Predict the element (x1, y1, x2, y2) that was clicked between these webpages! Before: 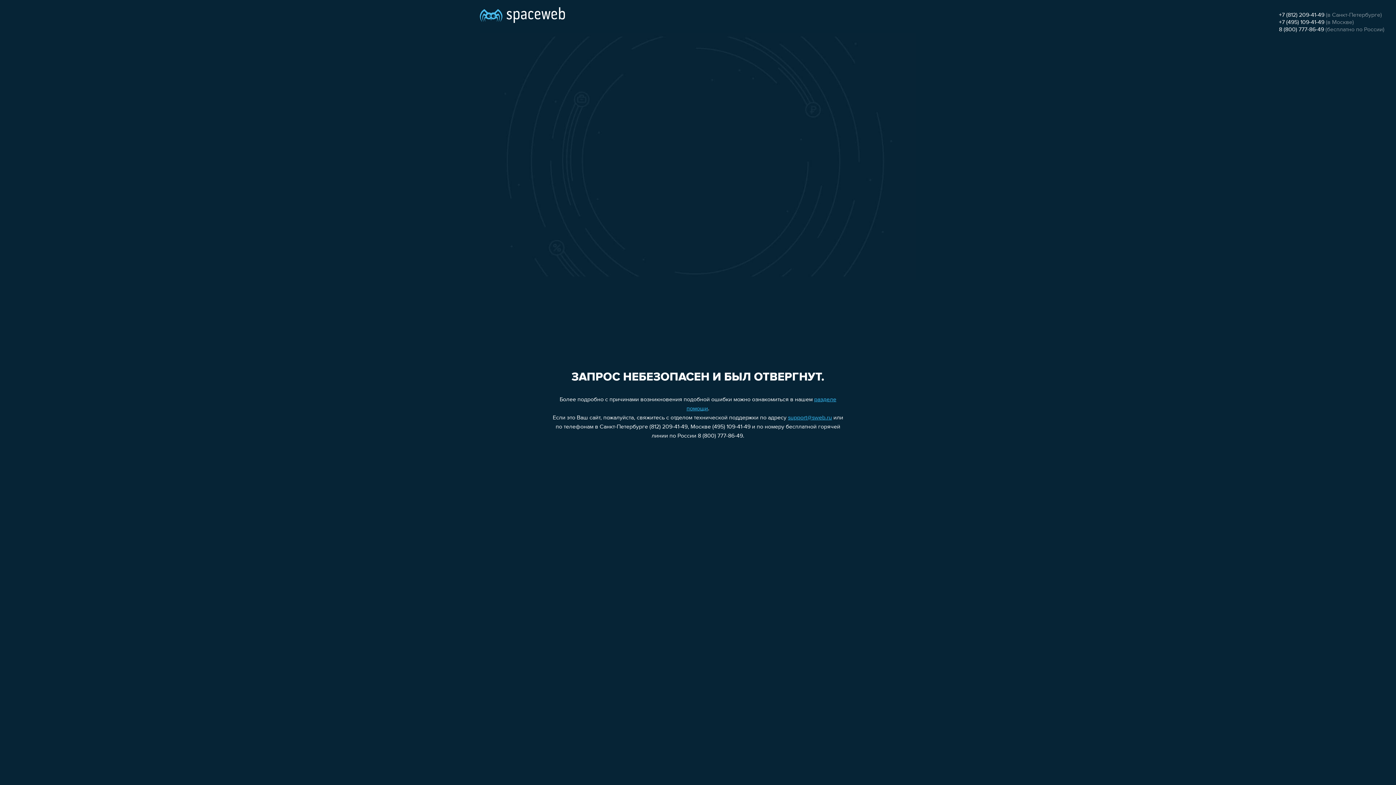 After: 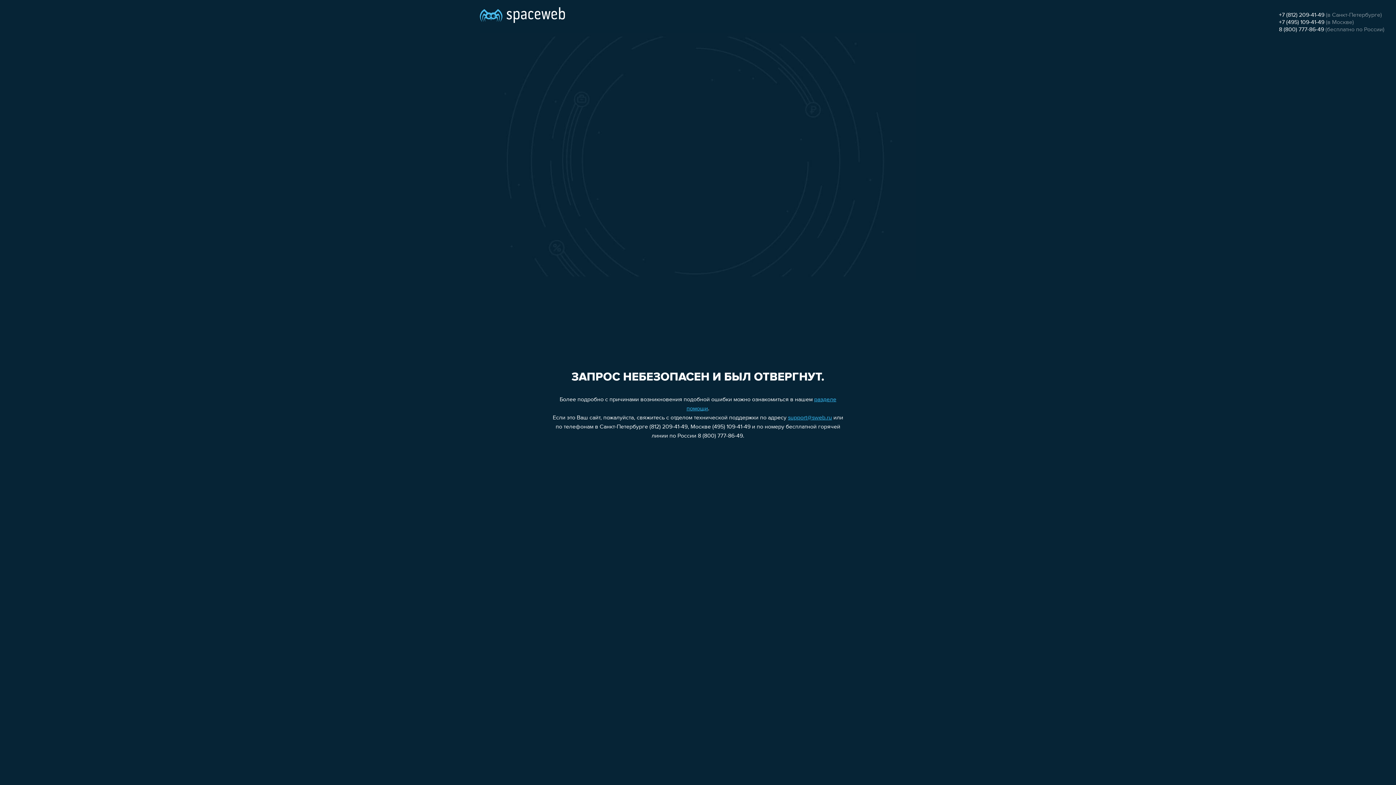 Action: label: 8 (800) 777-86-49 bbox: (1279, 26, 1324, 32)